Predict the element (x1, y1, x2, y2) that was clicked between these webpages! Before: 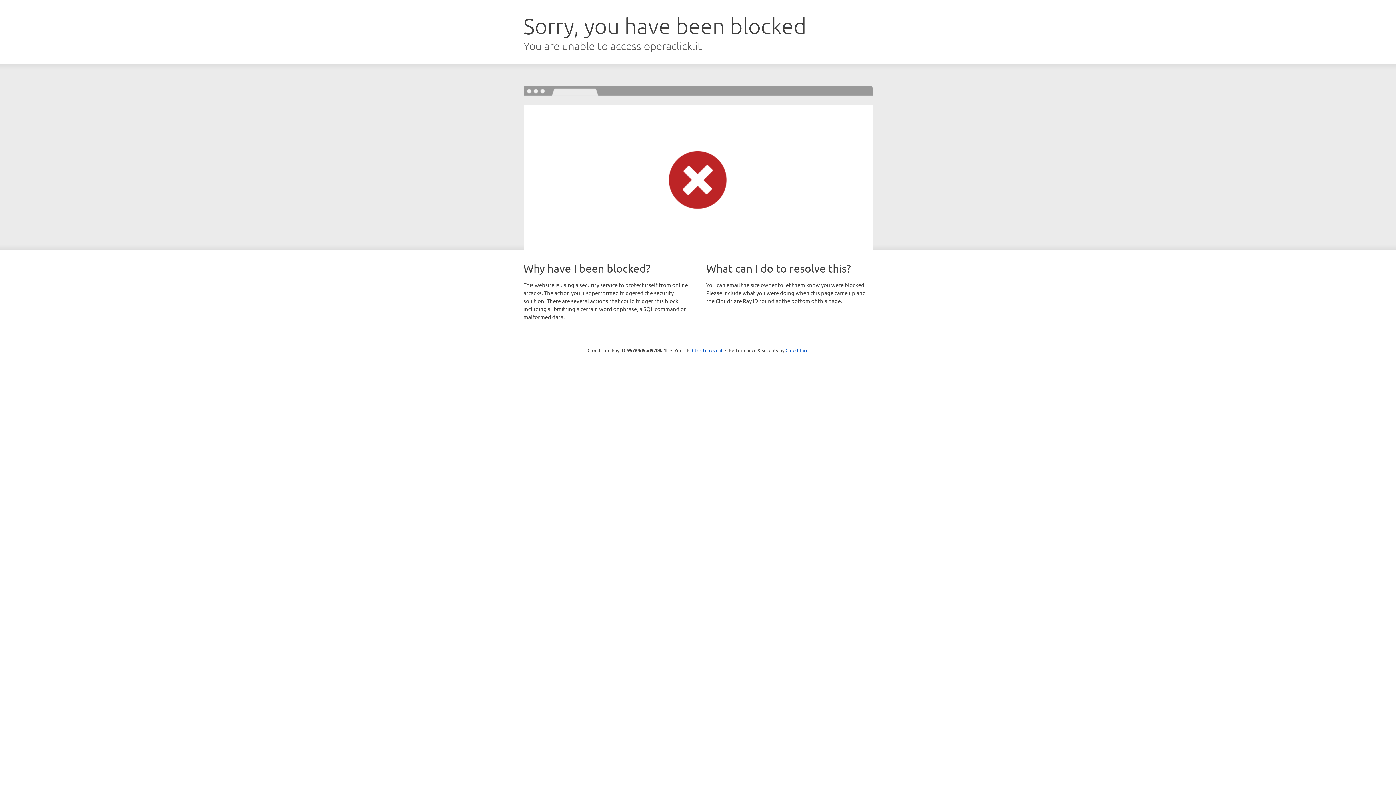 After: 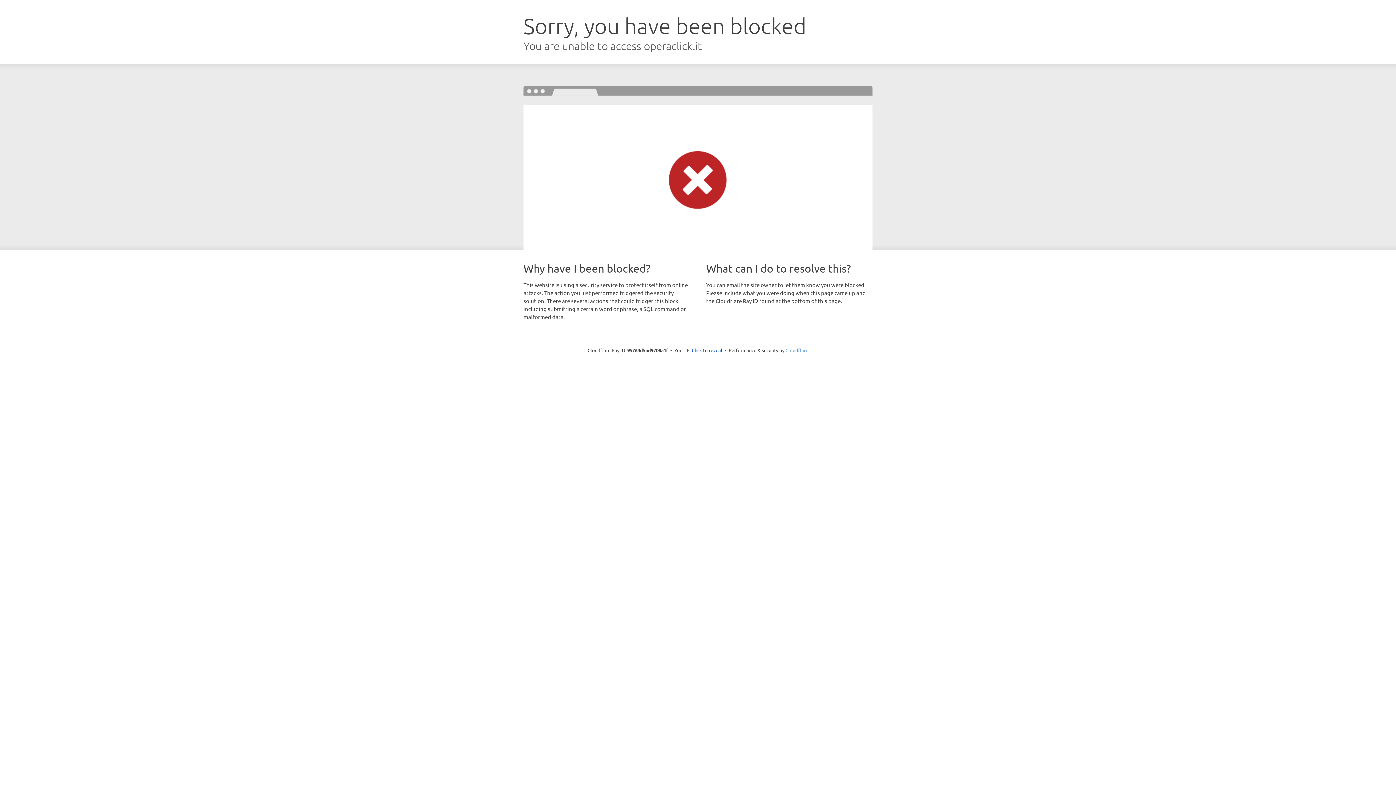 Action: bbox: (785, 347, 808, 353) label: Cloudflare